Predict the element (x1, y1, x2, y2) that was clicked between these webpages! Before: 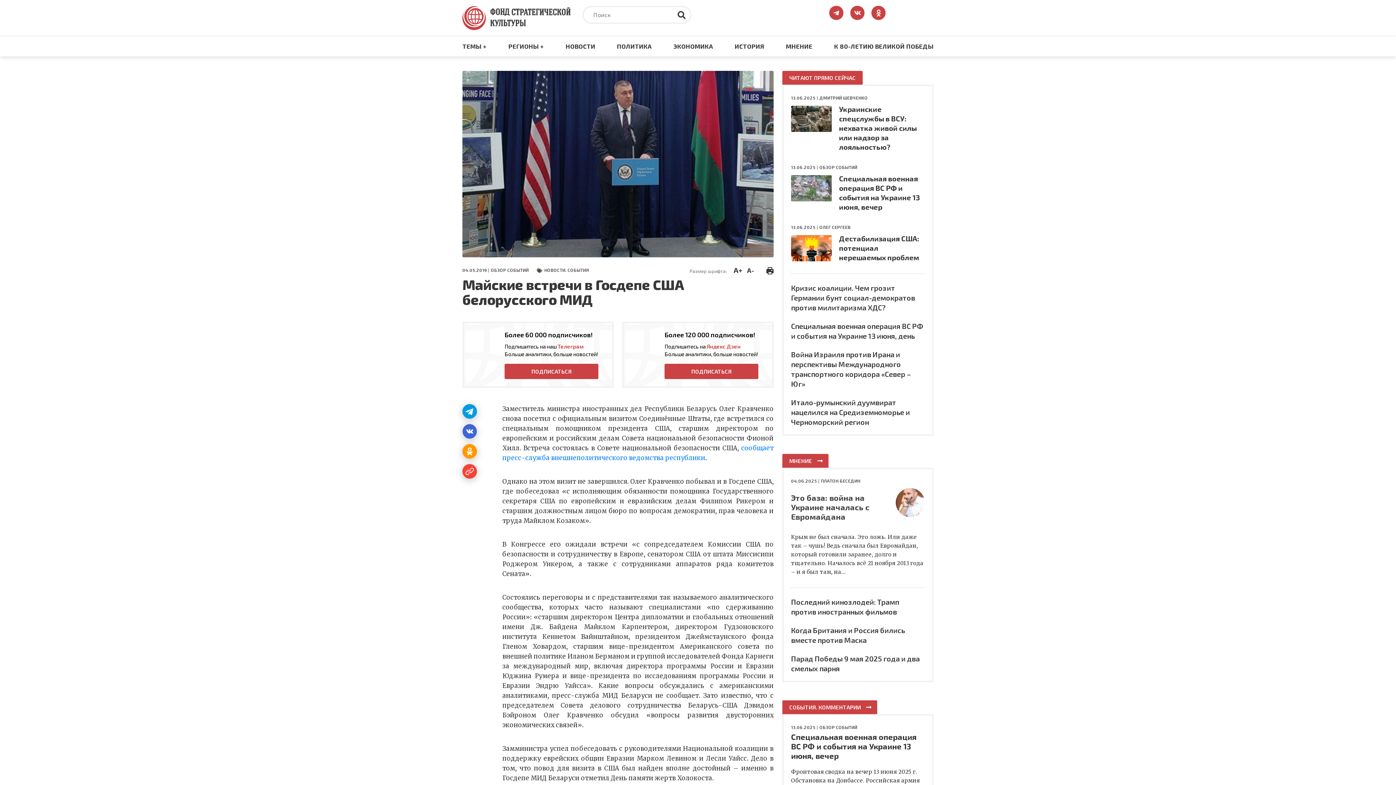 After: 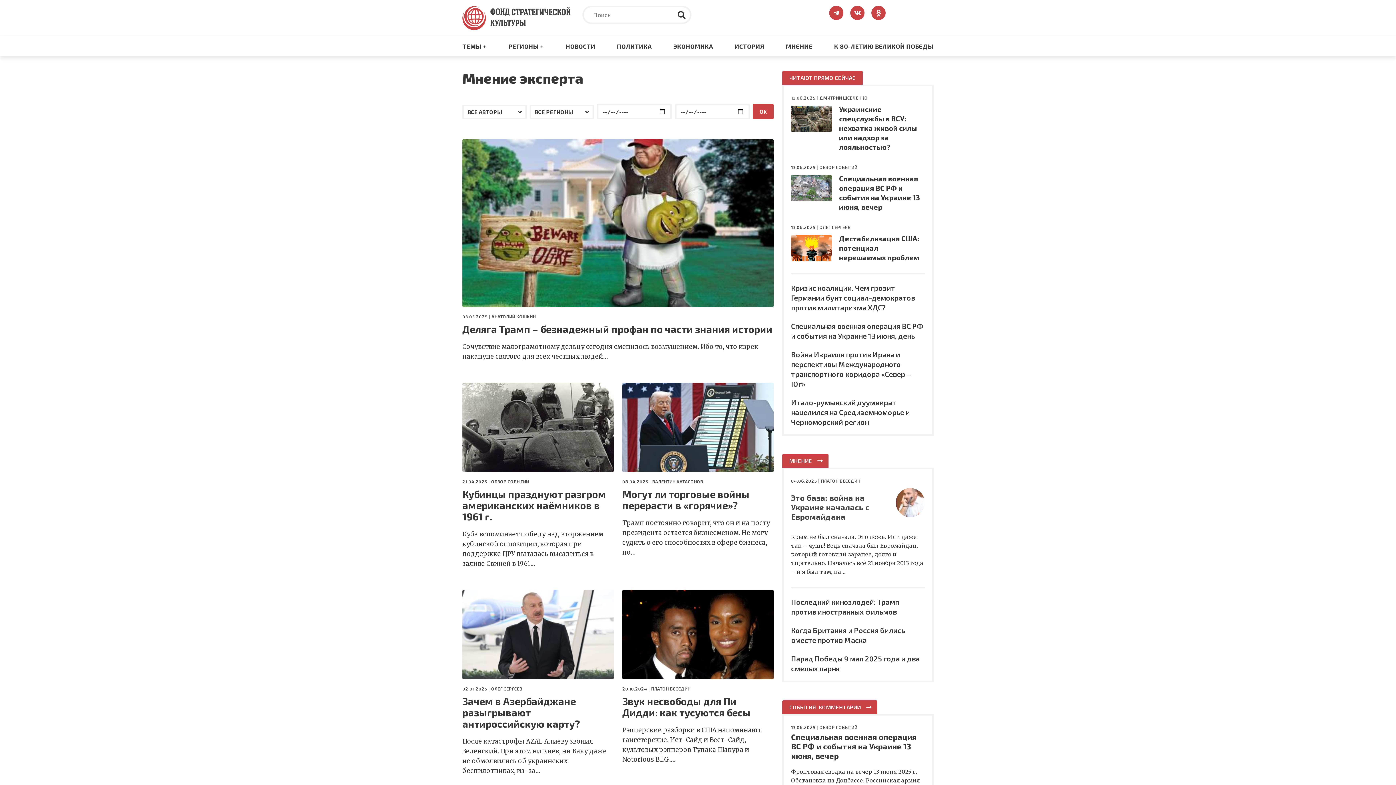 Action: label: МНЕНИЕ bbox: (786, 36, 812, 56)